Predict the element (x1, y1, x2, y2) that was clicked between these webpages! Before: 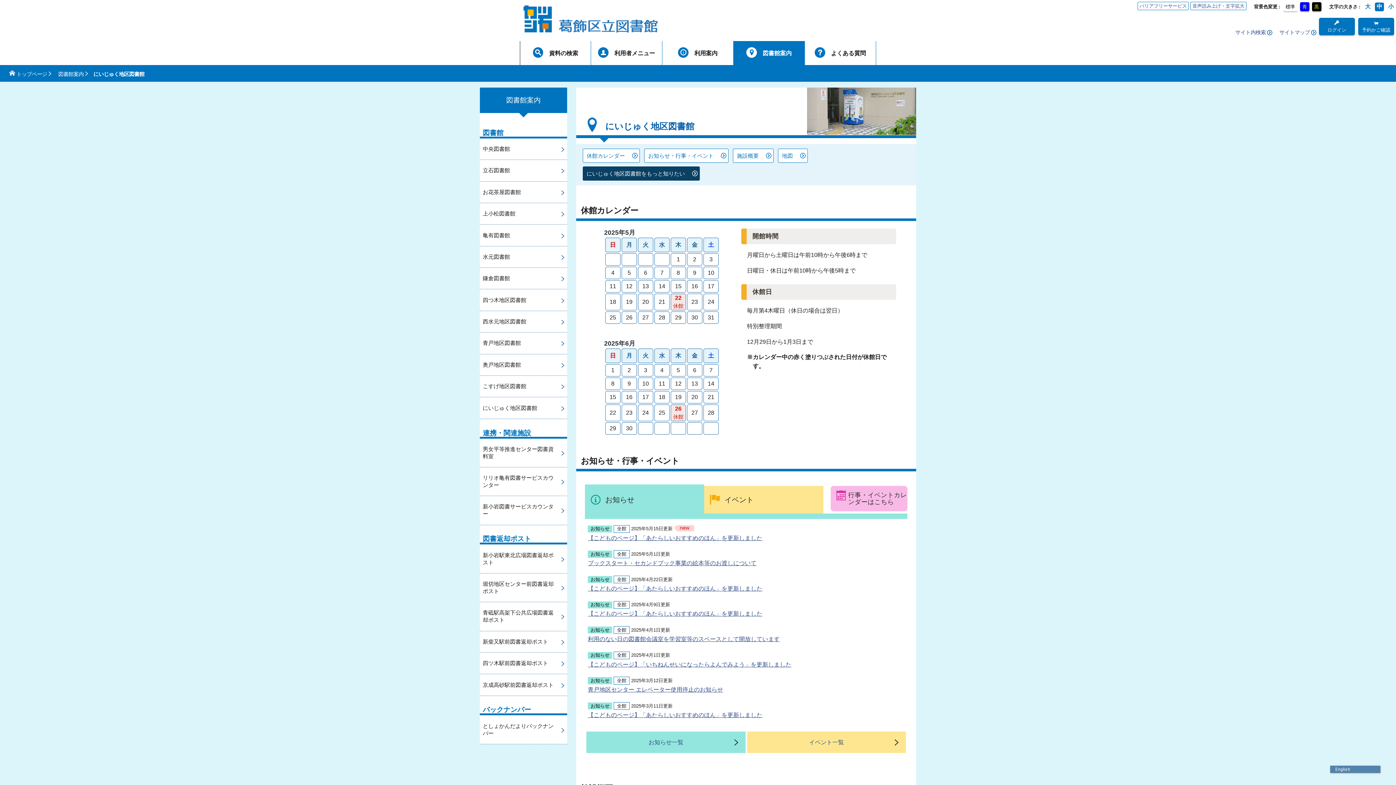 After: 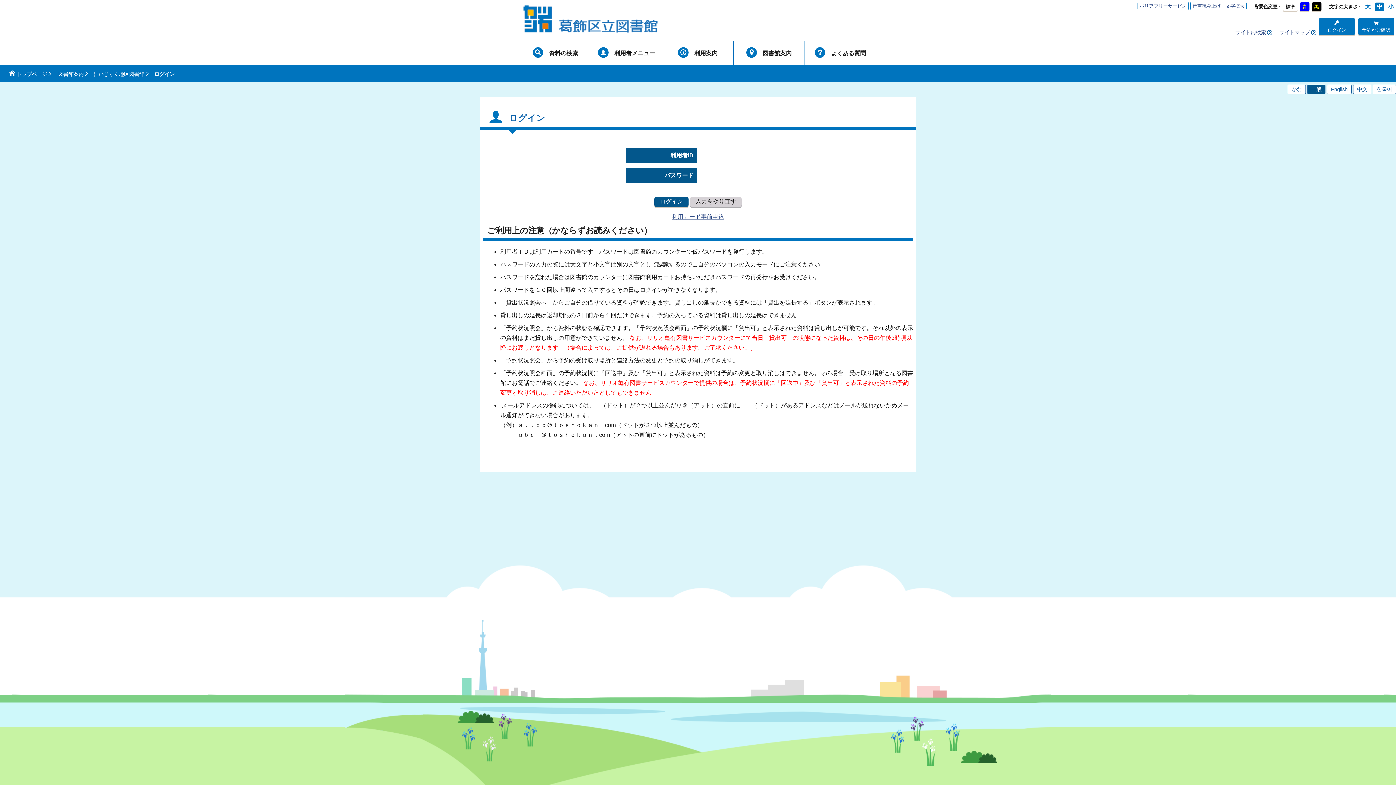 Action: bbox: (591, 41, 662, 65) label: 利用者メニュー